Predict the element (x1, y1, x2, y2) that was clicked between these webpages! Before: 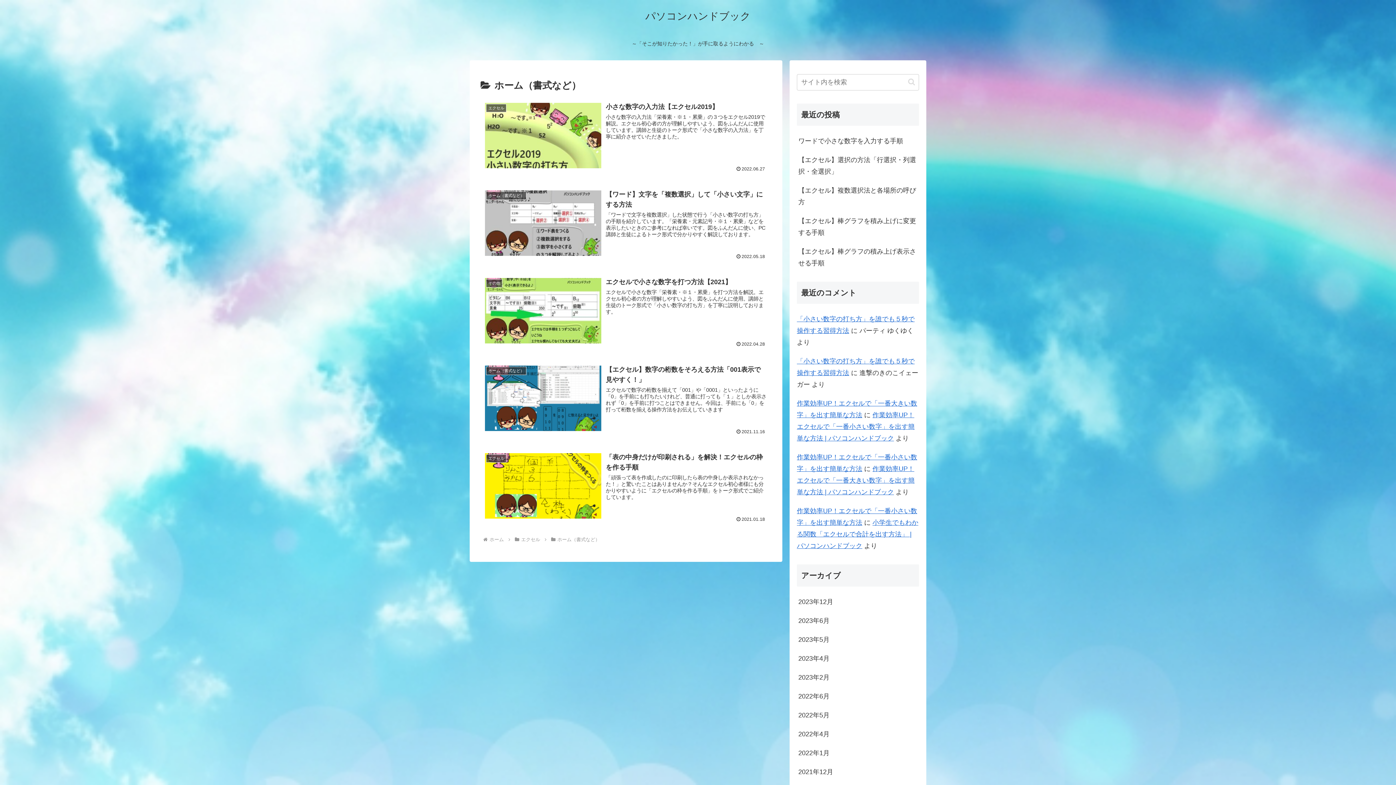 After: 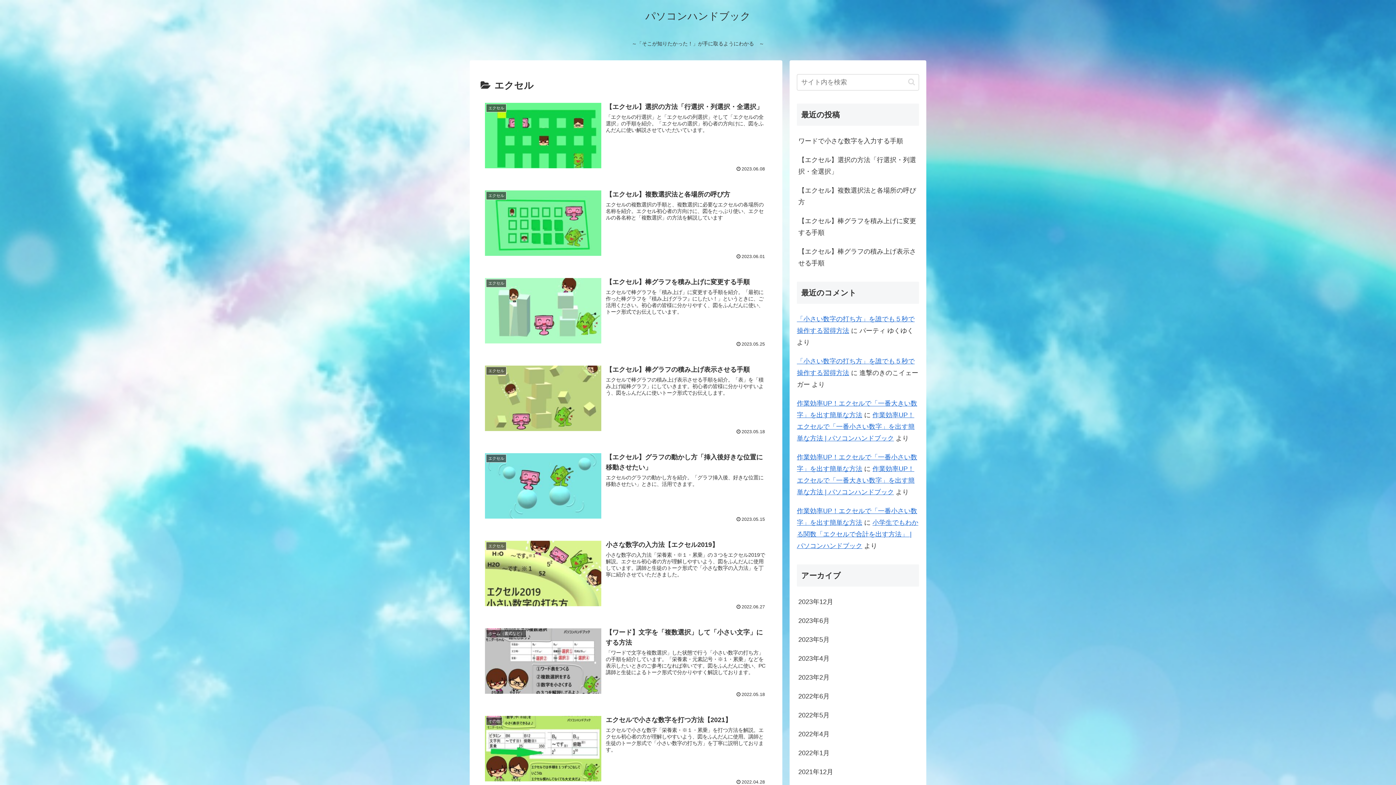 Action: bbox: (520, 537, 541, 542) label: エクセル